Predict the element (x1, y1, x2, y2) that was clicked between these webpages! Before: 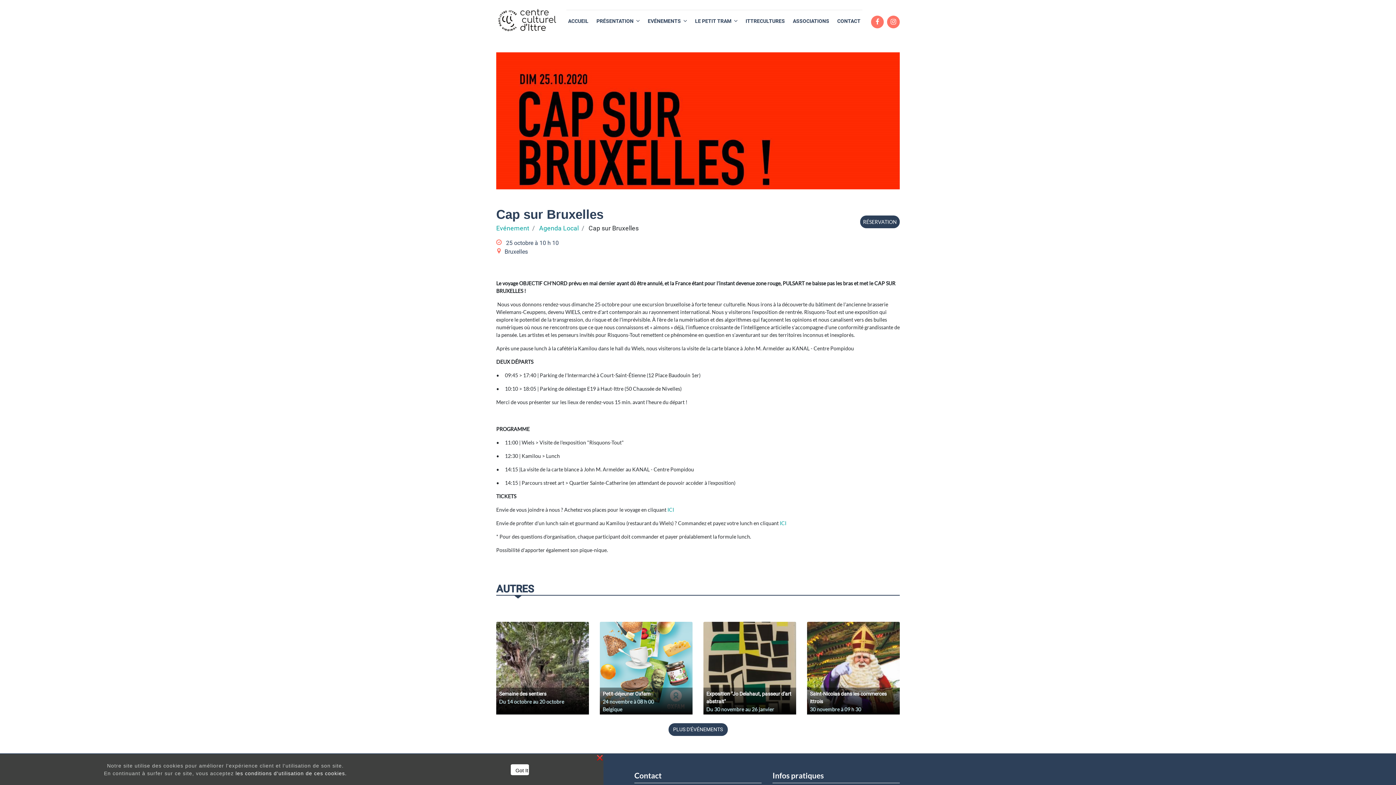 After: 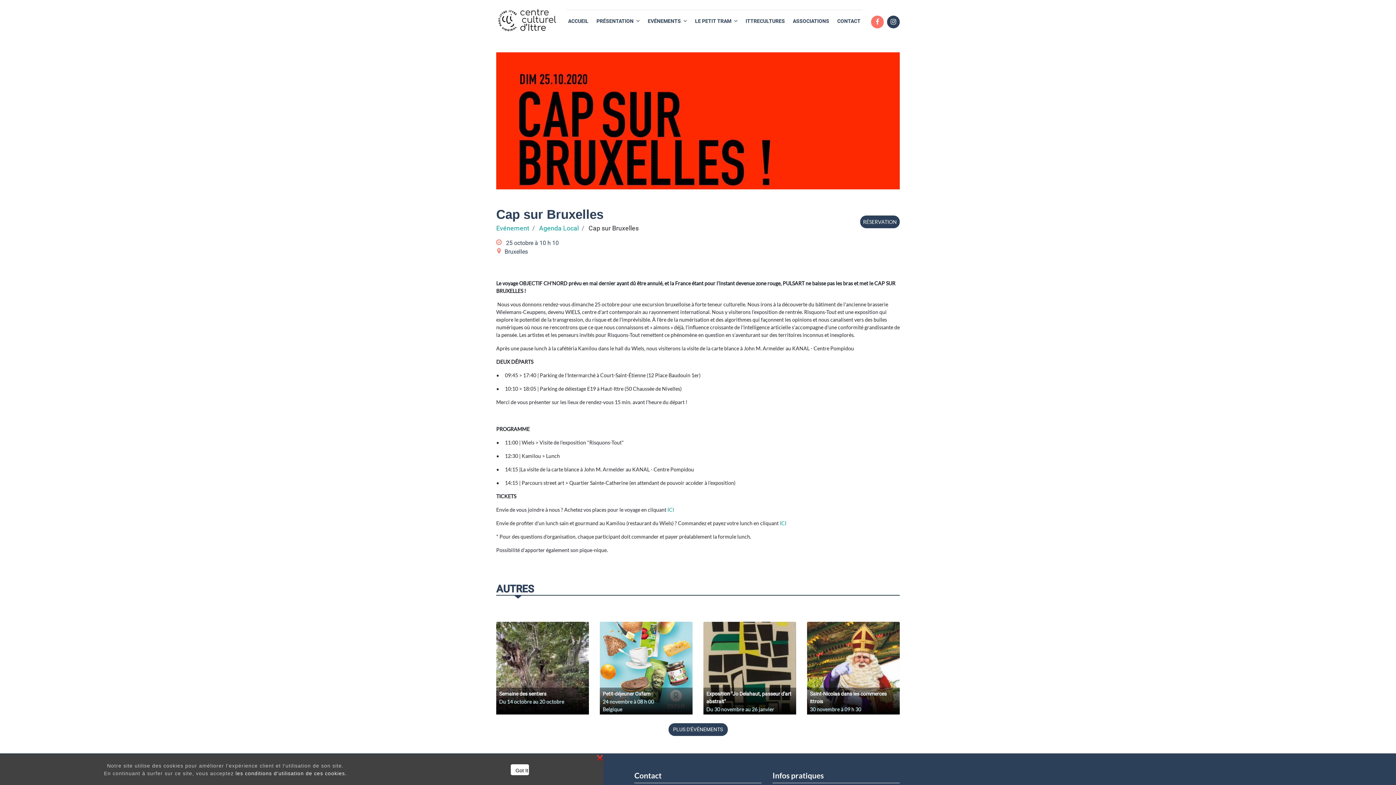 Action: bbox: (887, 15, 900, 28)